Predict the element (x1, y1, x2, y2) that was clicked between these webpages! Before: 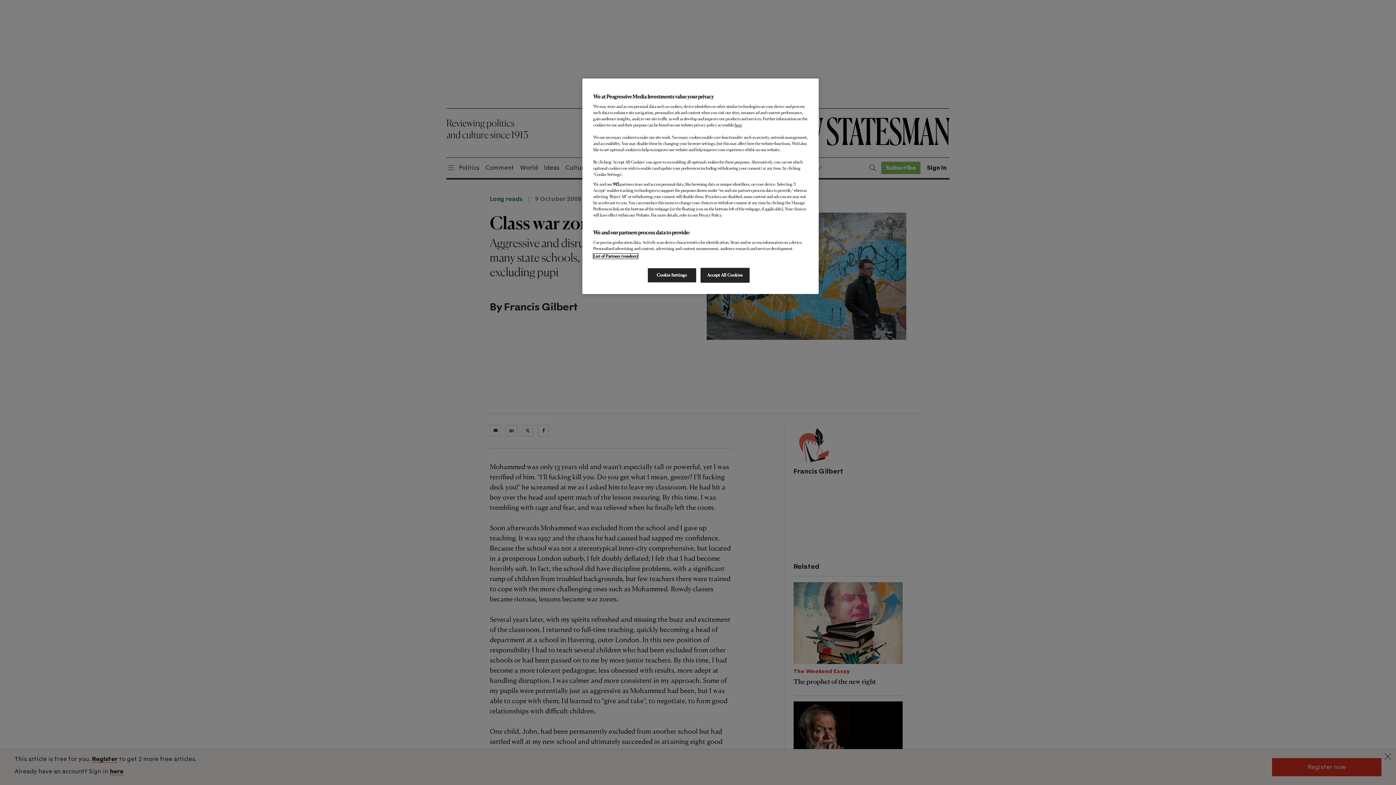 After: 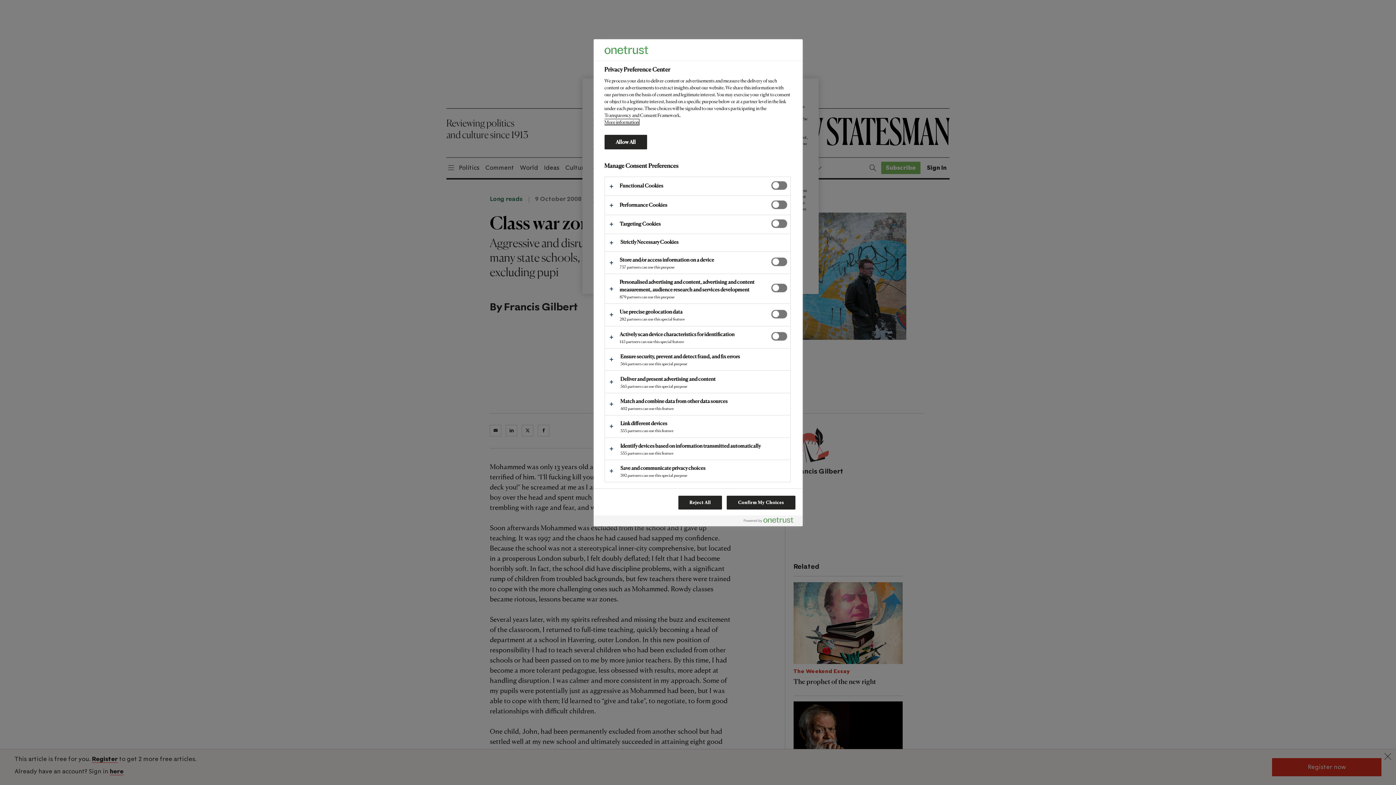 Action: bbox: (647, 268, 696, 282) label: Cookie Settings